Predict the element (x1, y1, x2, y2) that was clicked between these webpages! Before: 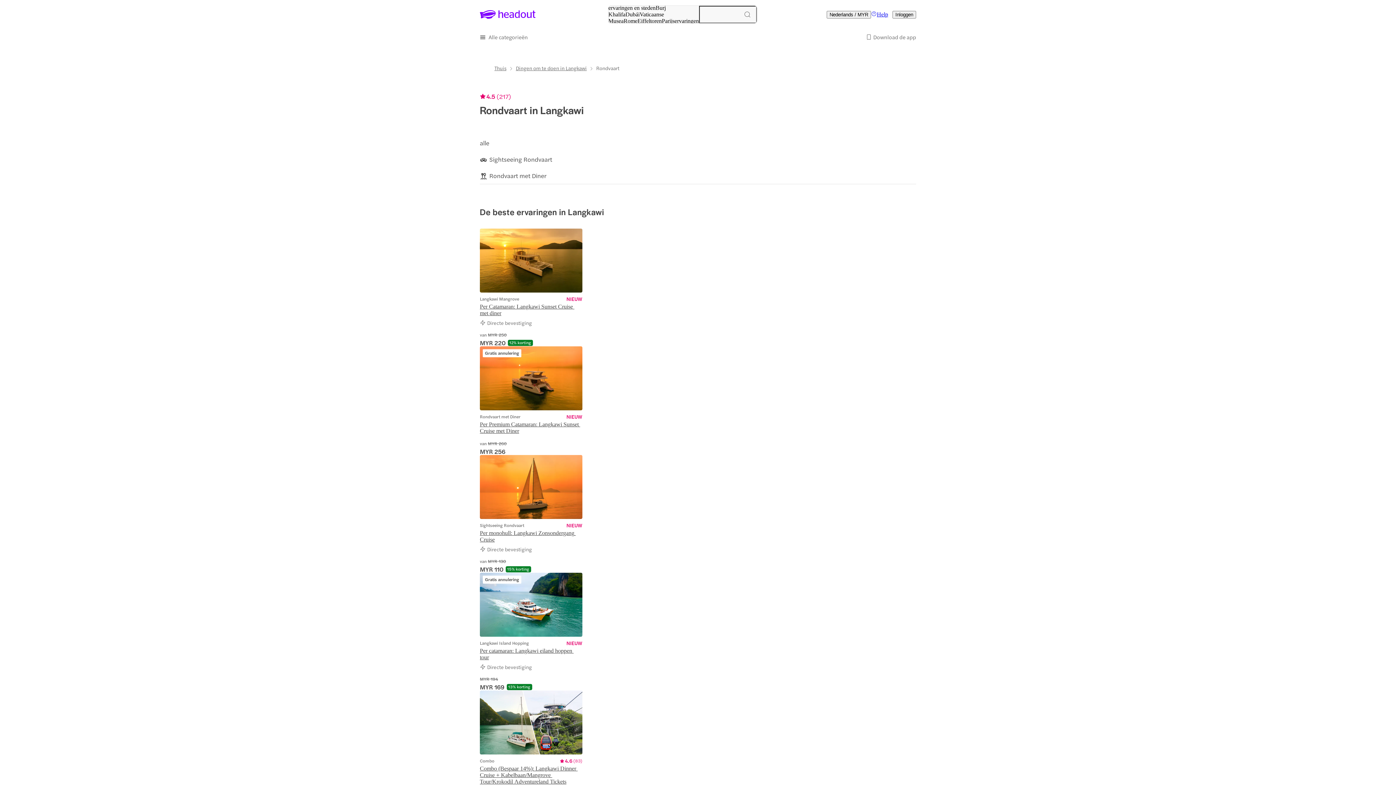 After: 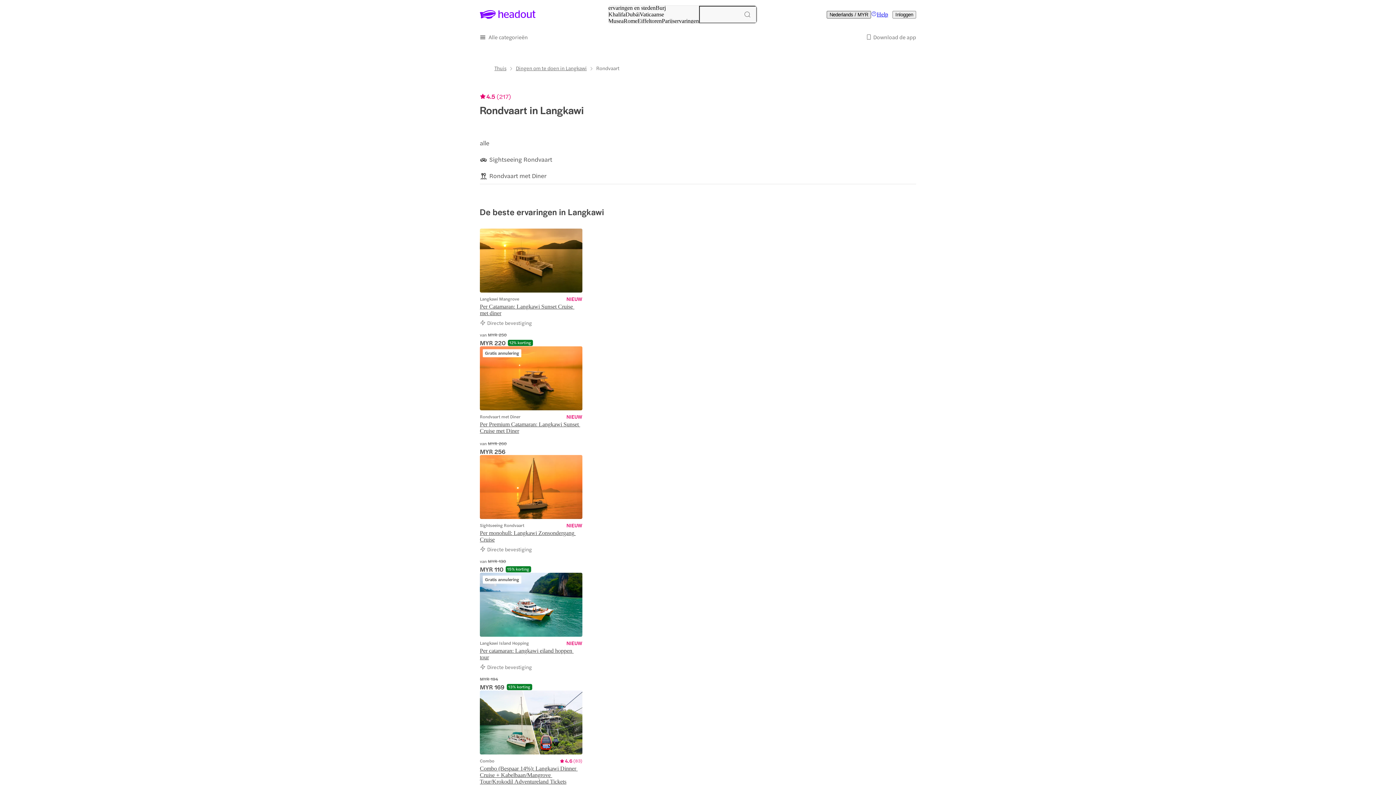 Action: bbox: (826, 10, 871, 18) label: Nederlands / MYR